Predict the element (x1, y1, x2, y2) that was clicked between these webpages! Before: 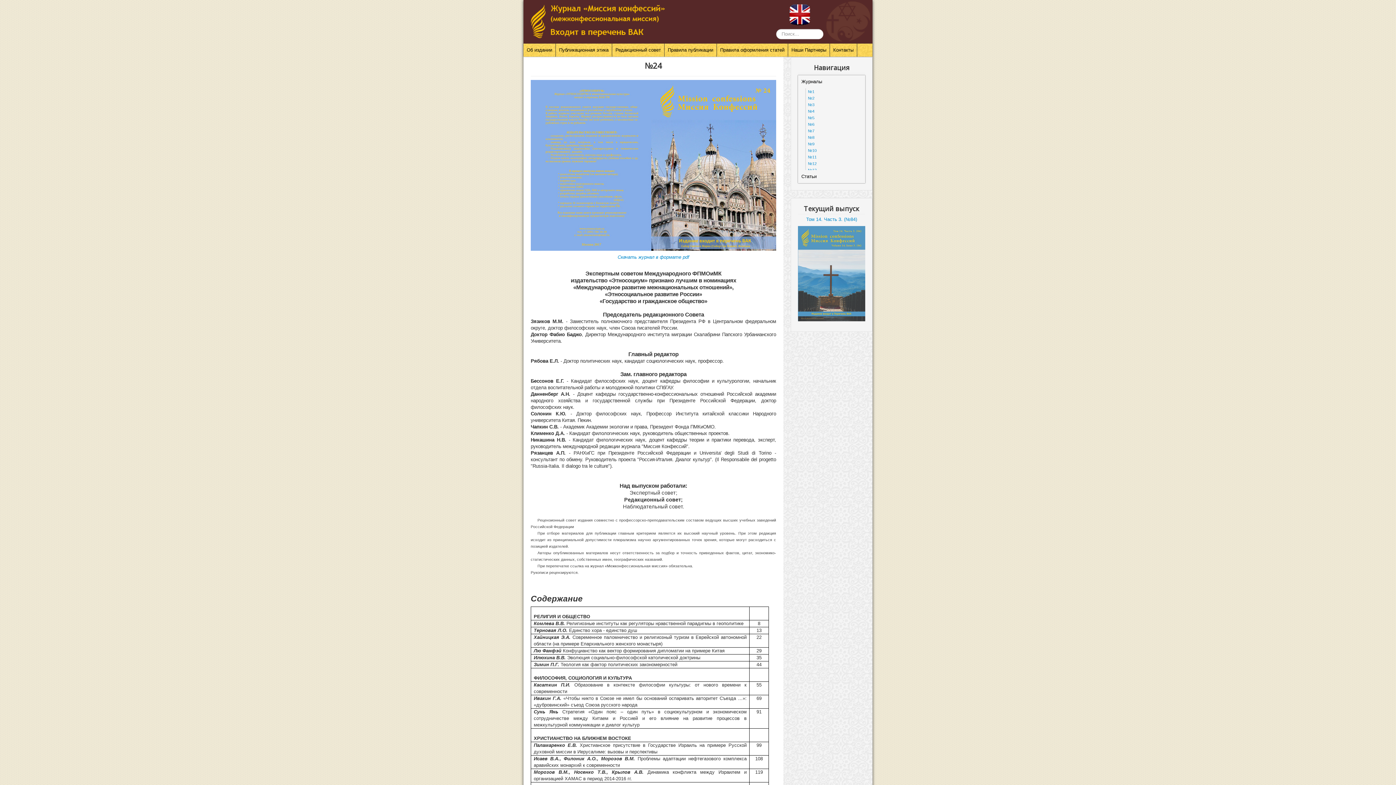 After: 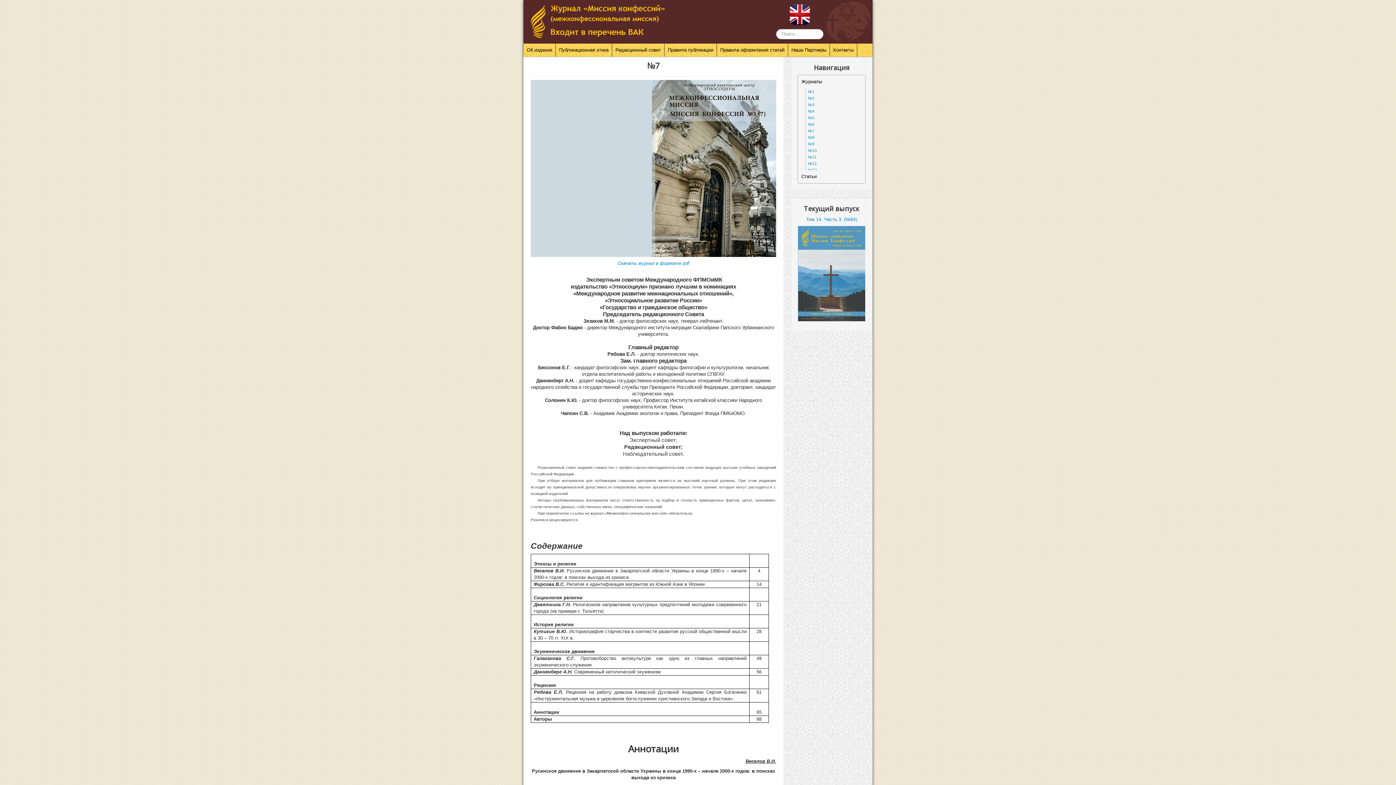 Action: bbox: (808, 128, 814, 133) label: №7